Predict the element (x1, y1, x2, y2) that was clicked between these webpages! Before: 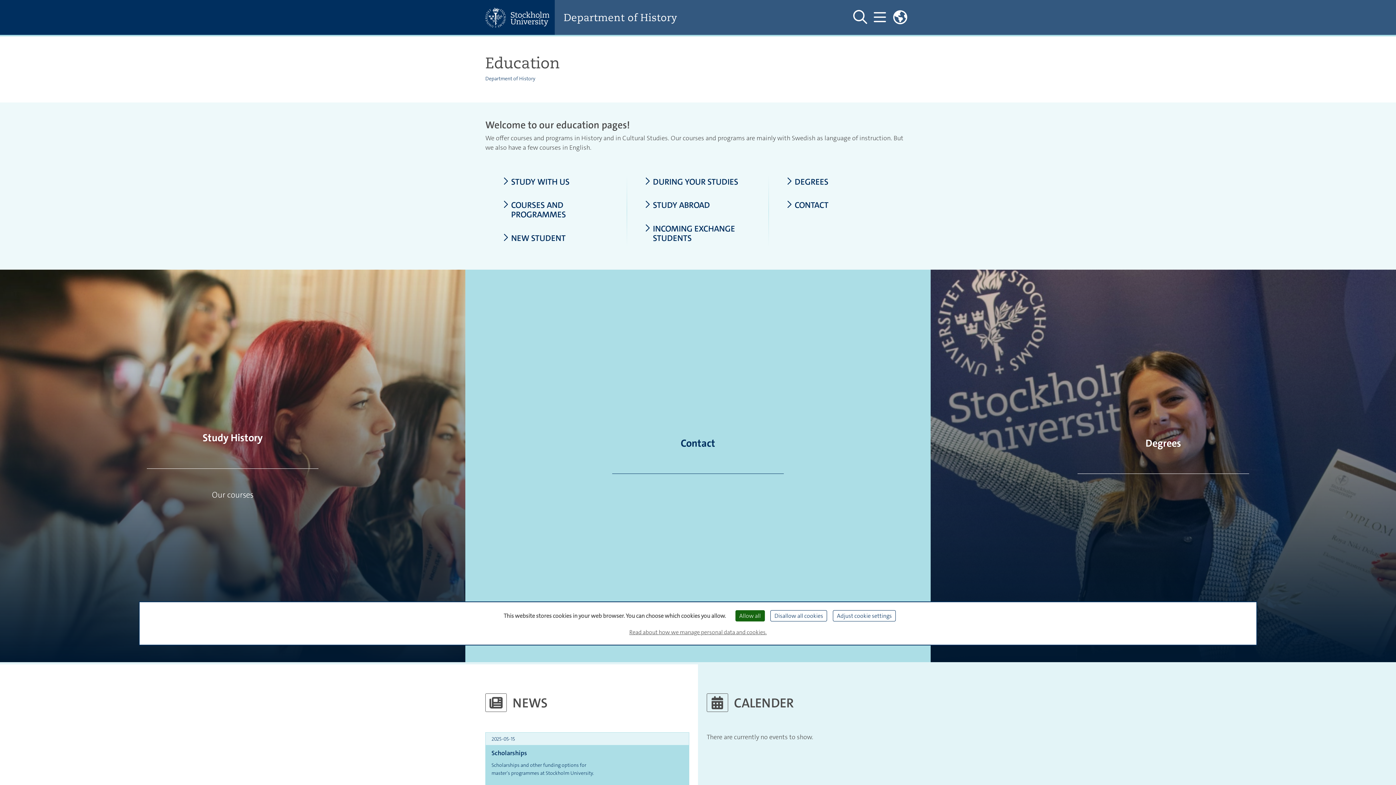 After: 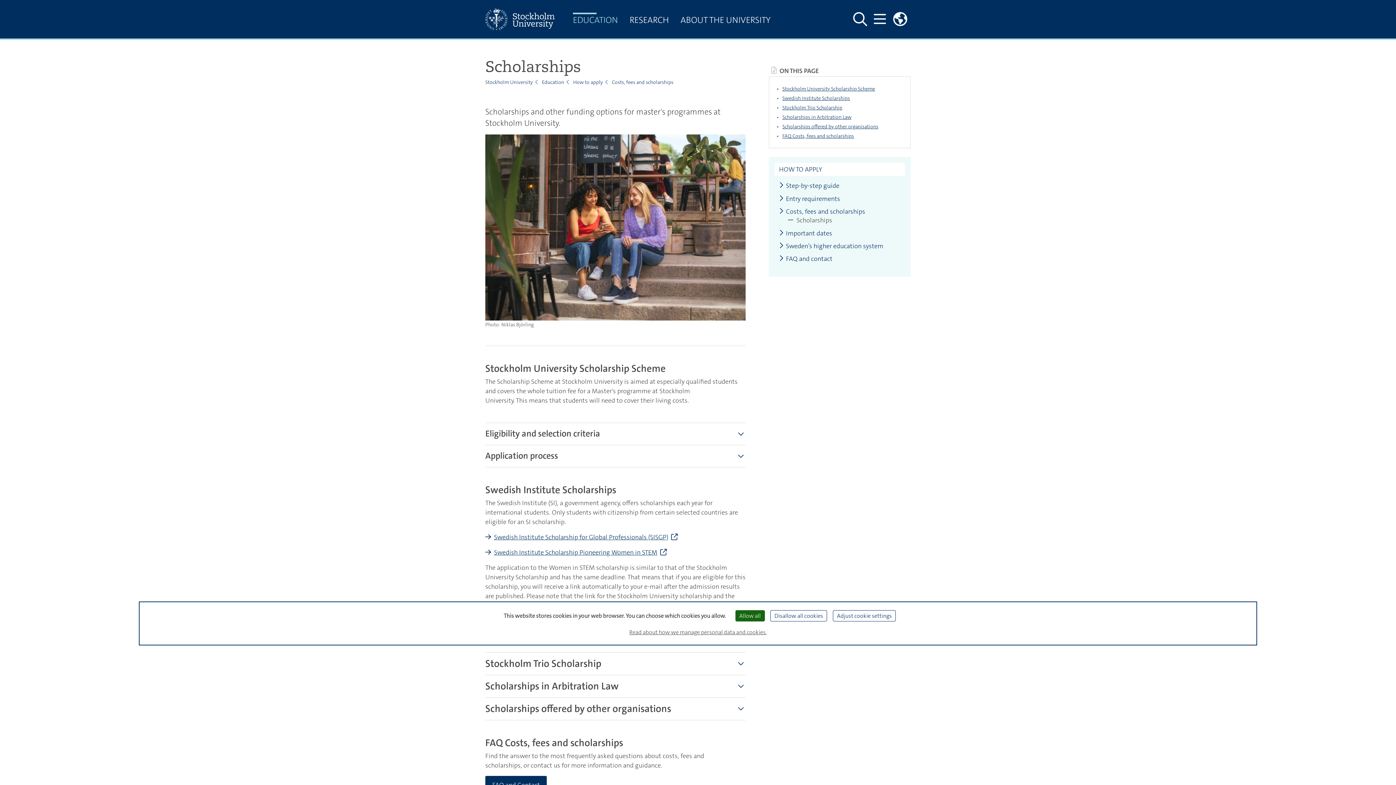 Action: bbox: (491, 748, 598, 758) label: Scholarships